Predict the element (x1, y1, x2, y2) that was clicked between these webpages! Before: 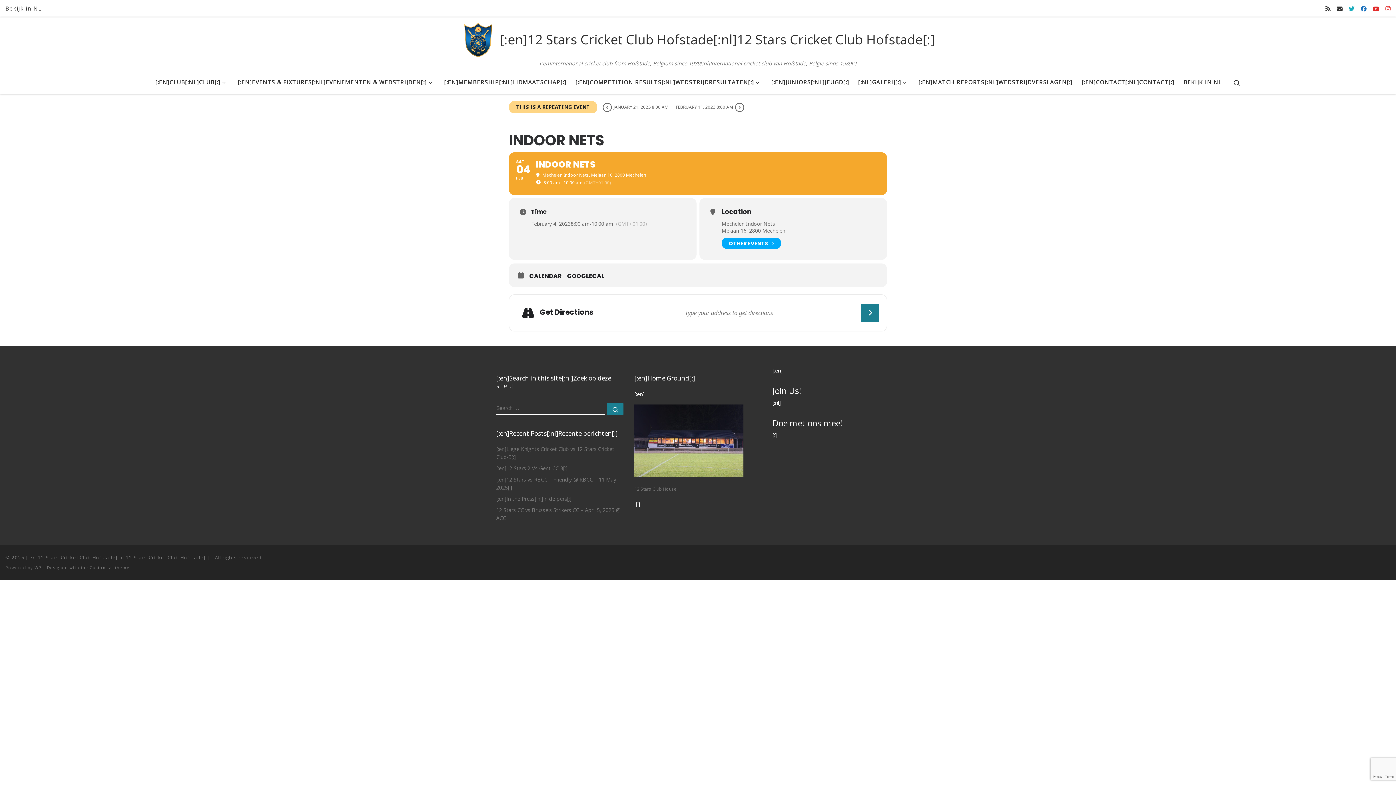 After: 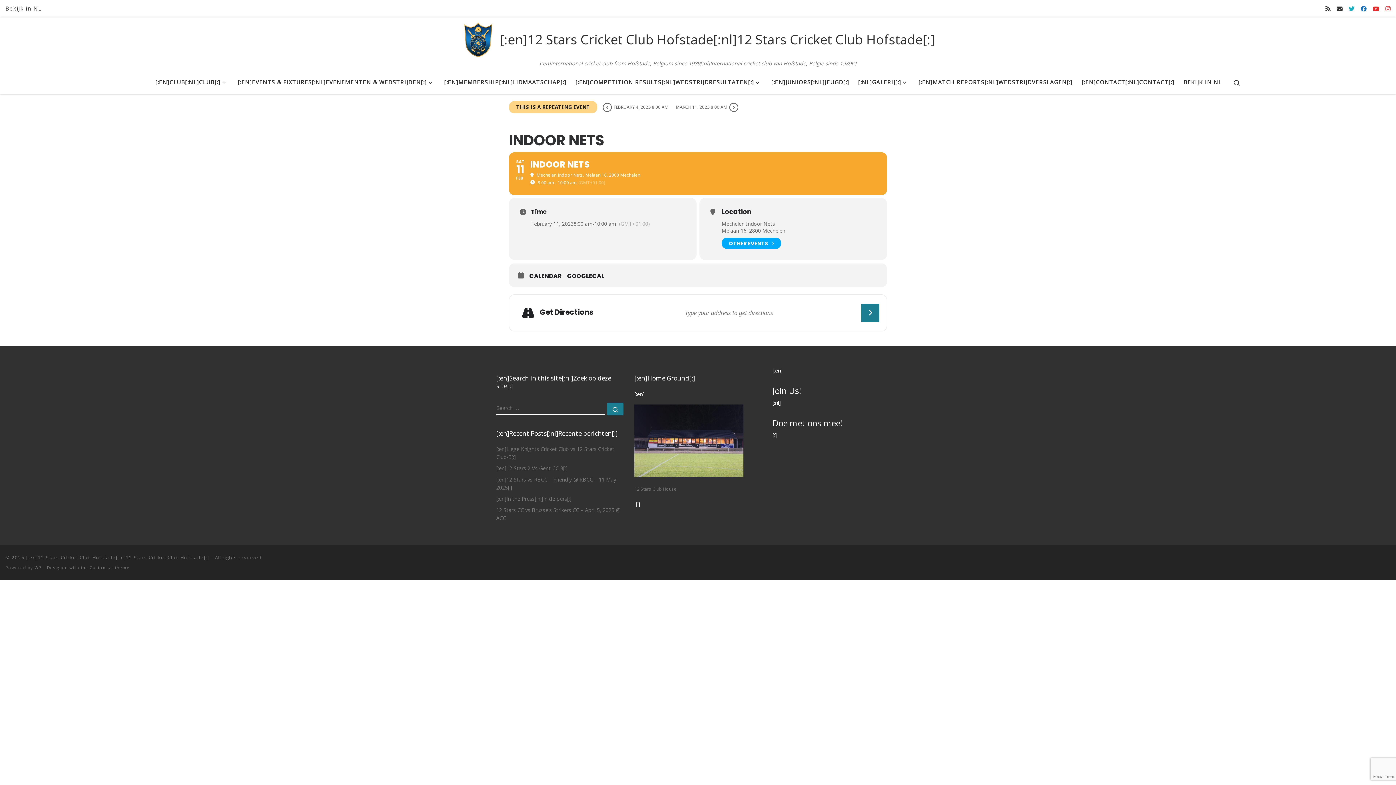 Action: bbox: (672, 100, 746, 113) label: FEBRUARY 11, 2023 8:00 AM